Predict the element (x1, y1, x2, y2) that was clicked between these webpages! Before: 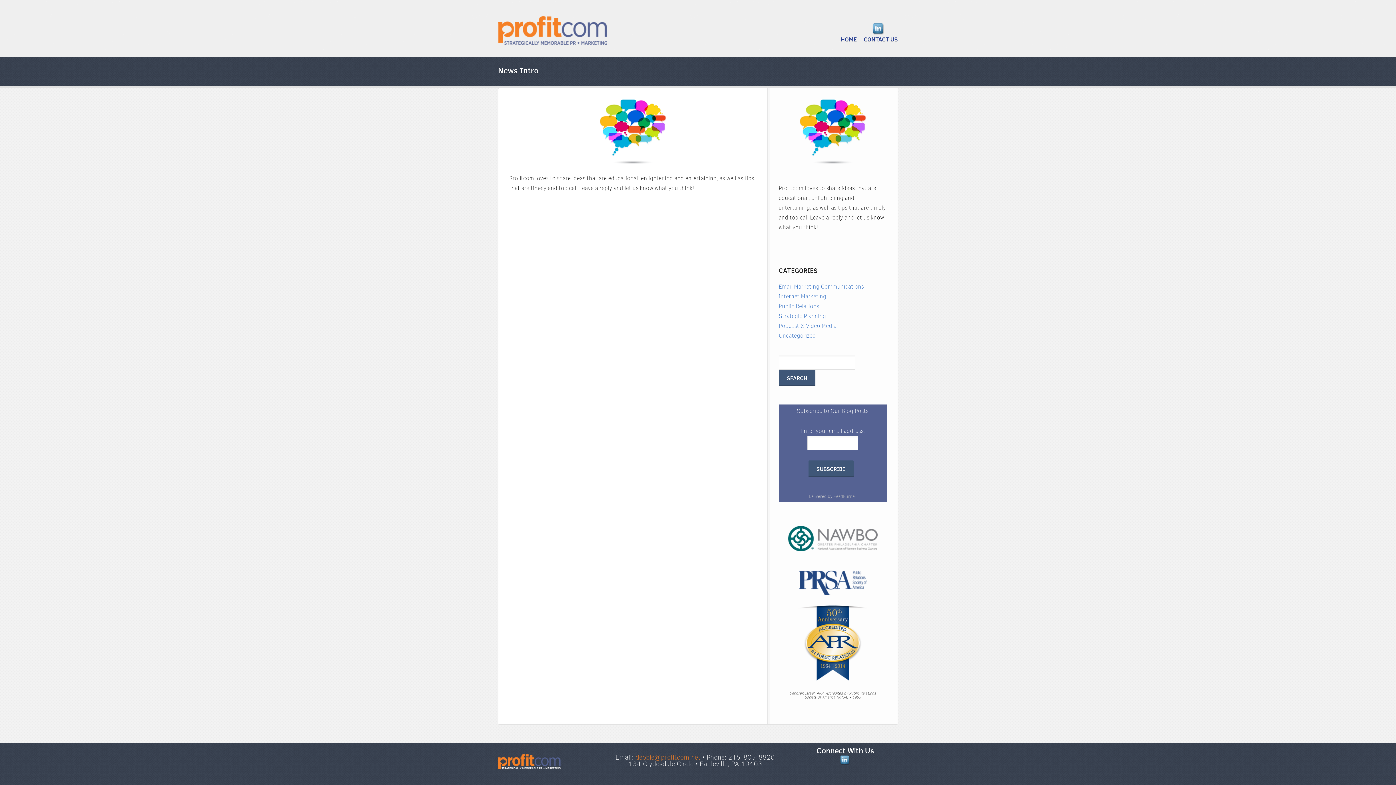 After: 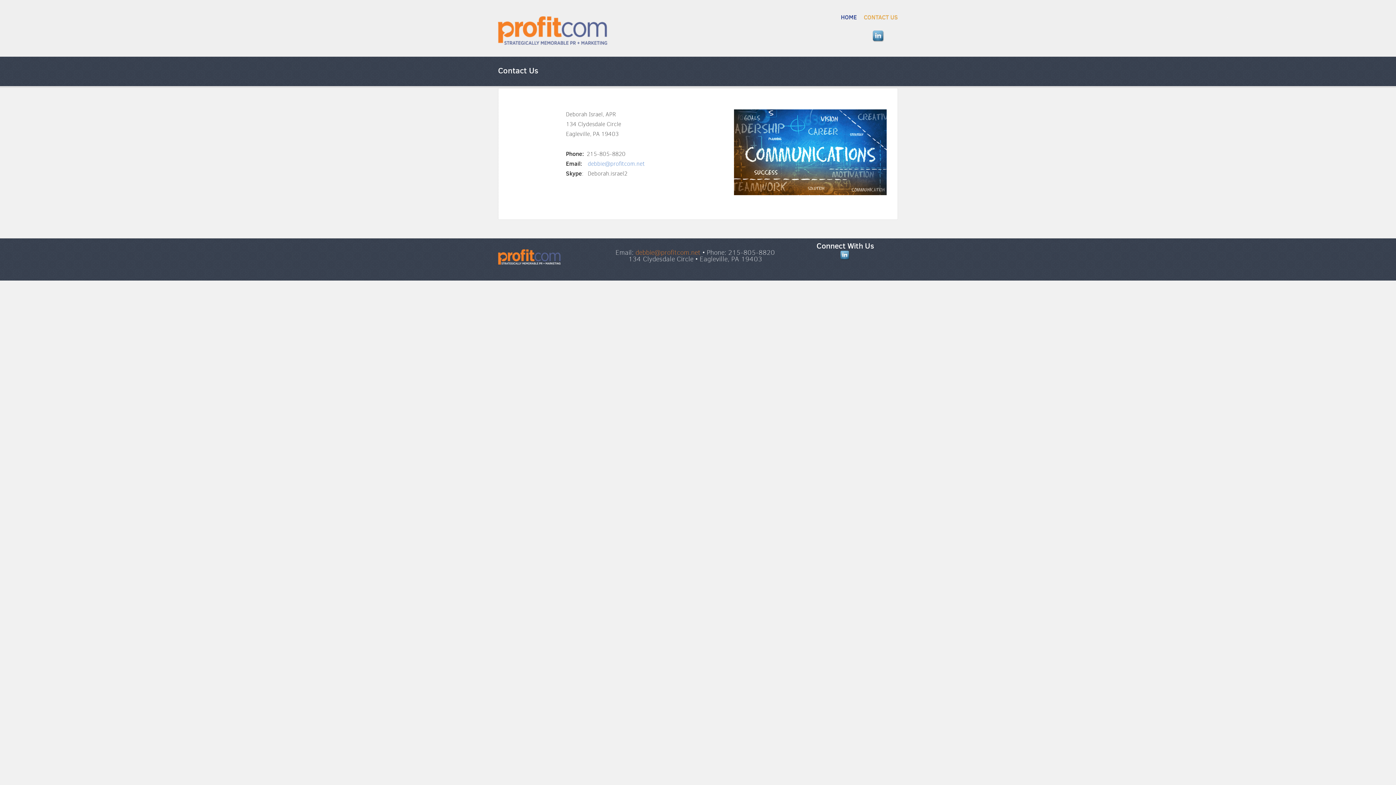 Action: bbox: (864, 35, 898, 42) label: CONTACT US